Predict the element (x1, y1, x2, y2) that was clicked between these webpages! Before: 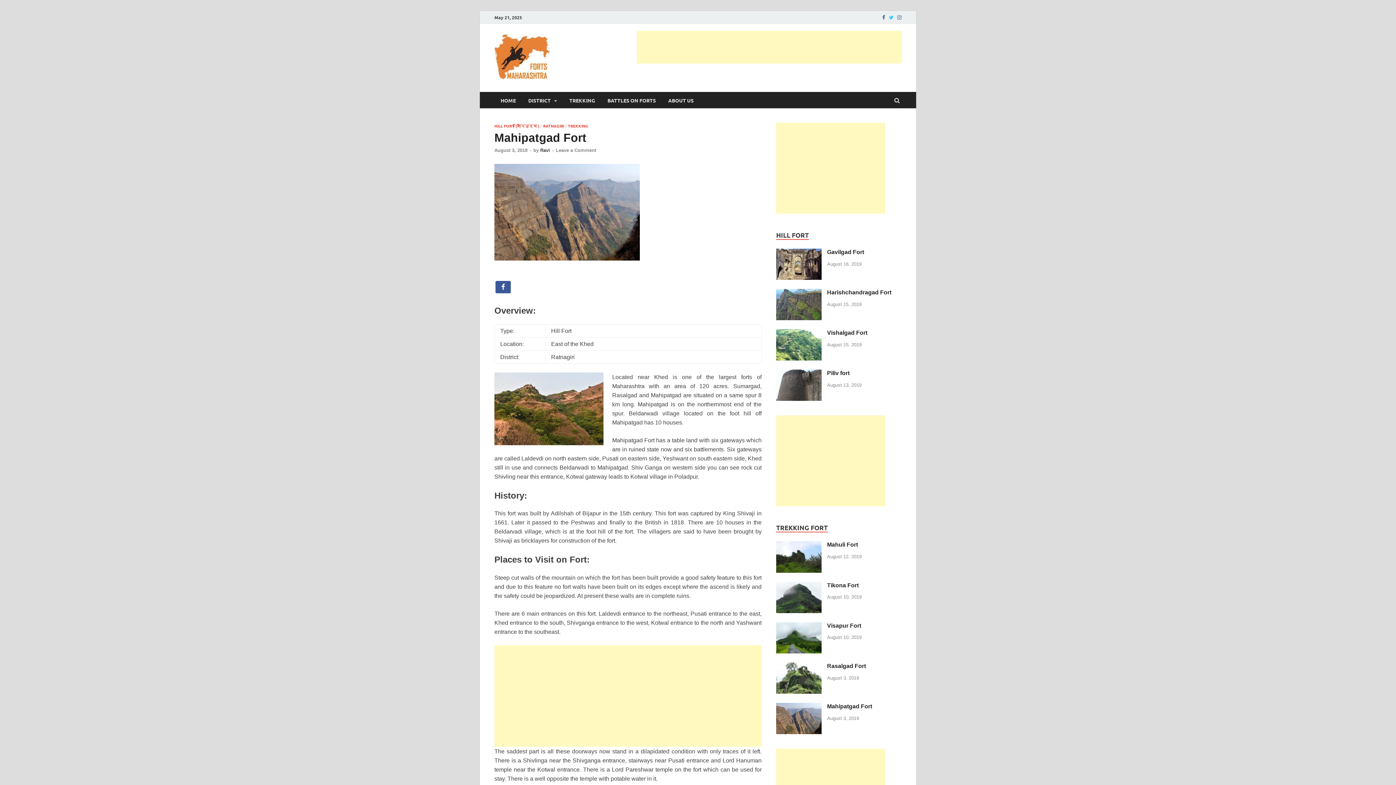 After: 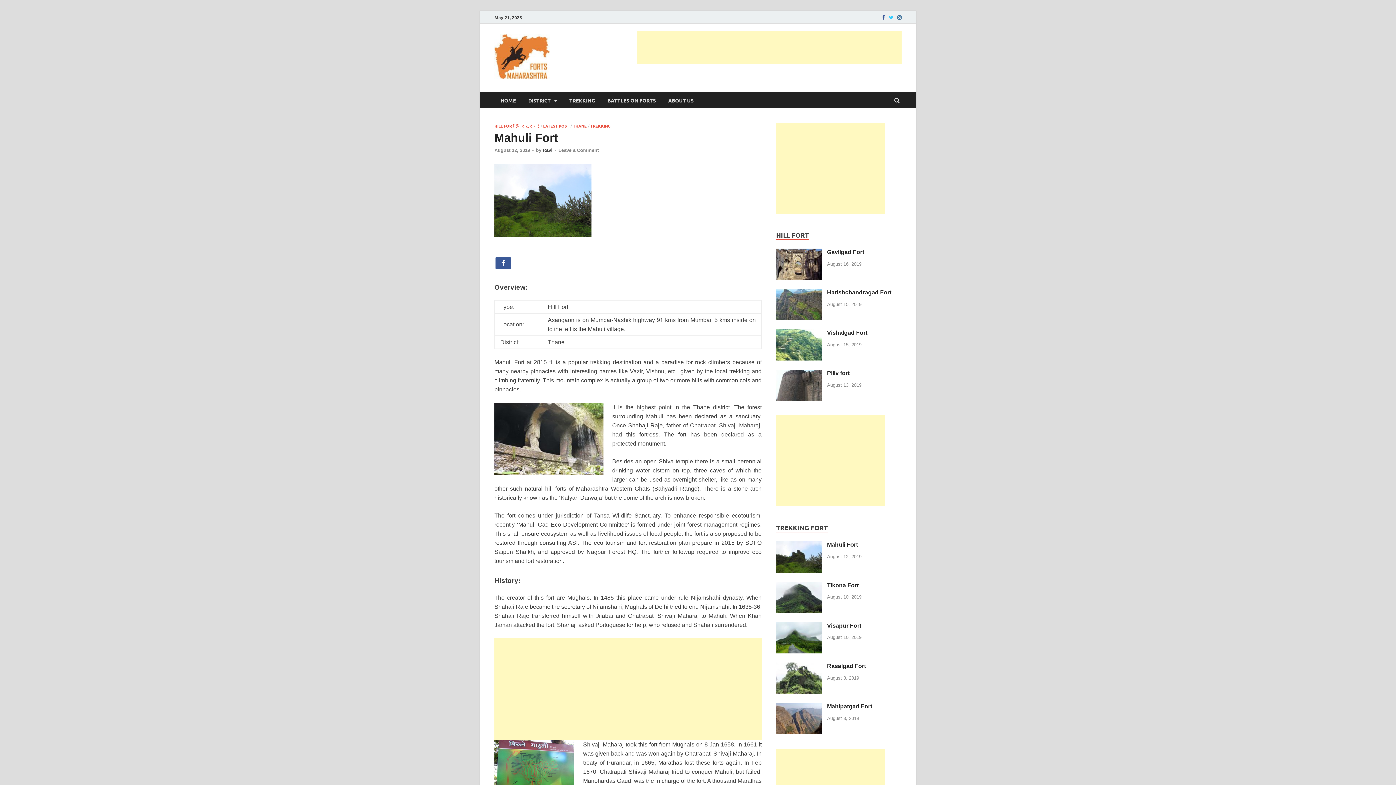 Action: bbox: (776, 542, 821, 548)